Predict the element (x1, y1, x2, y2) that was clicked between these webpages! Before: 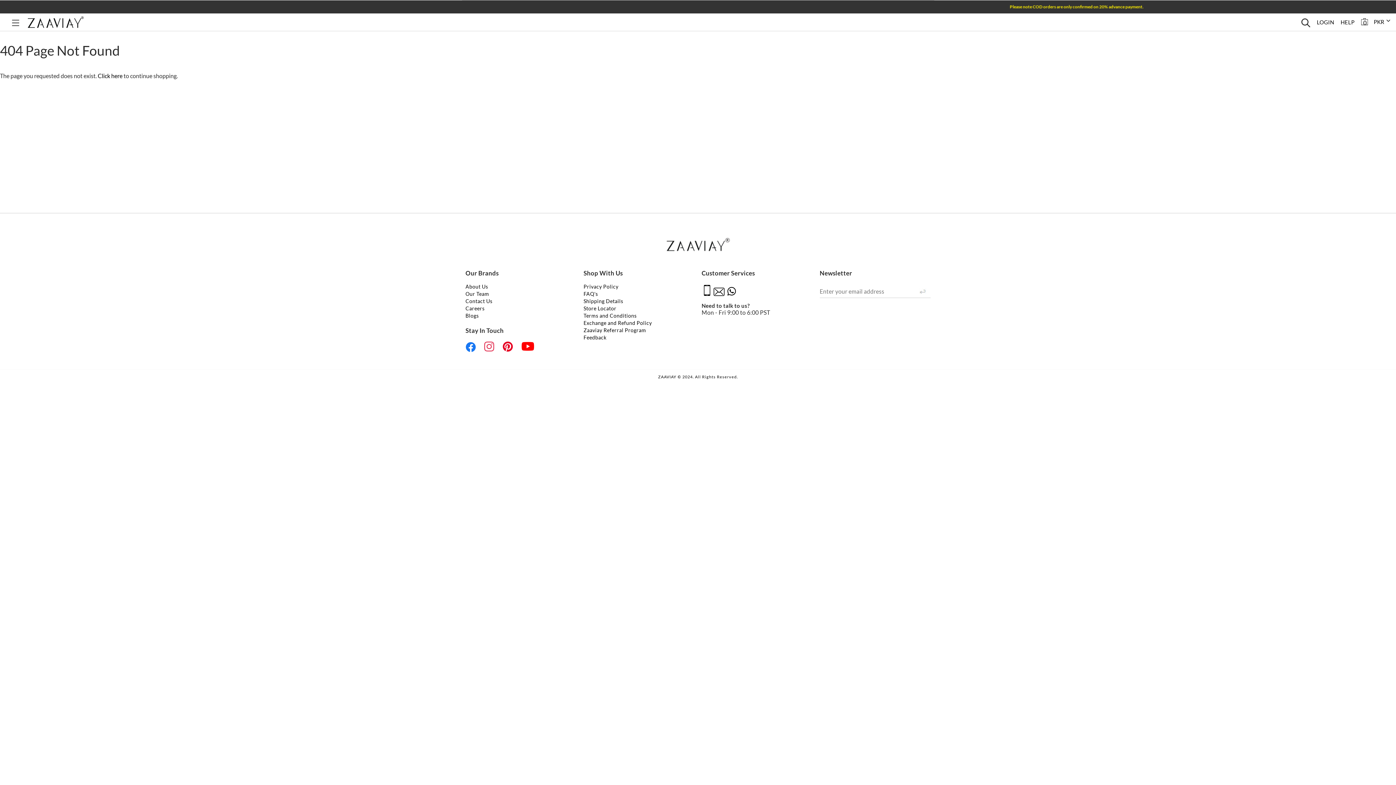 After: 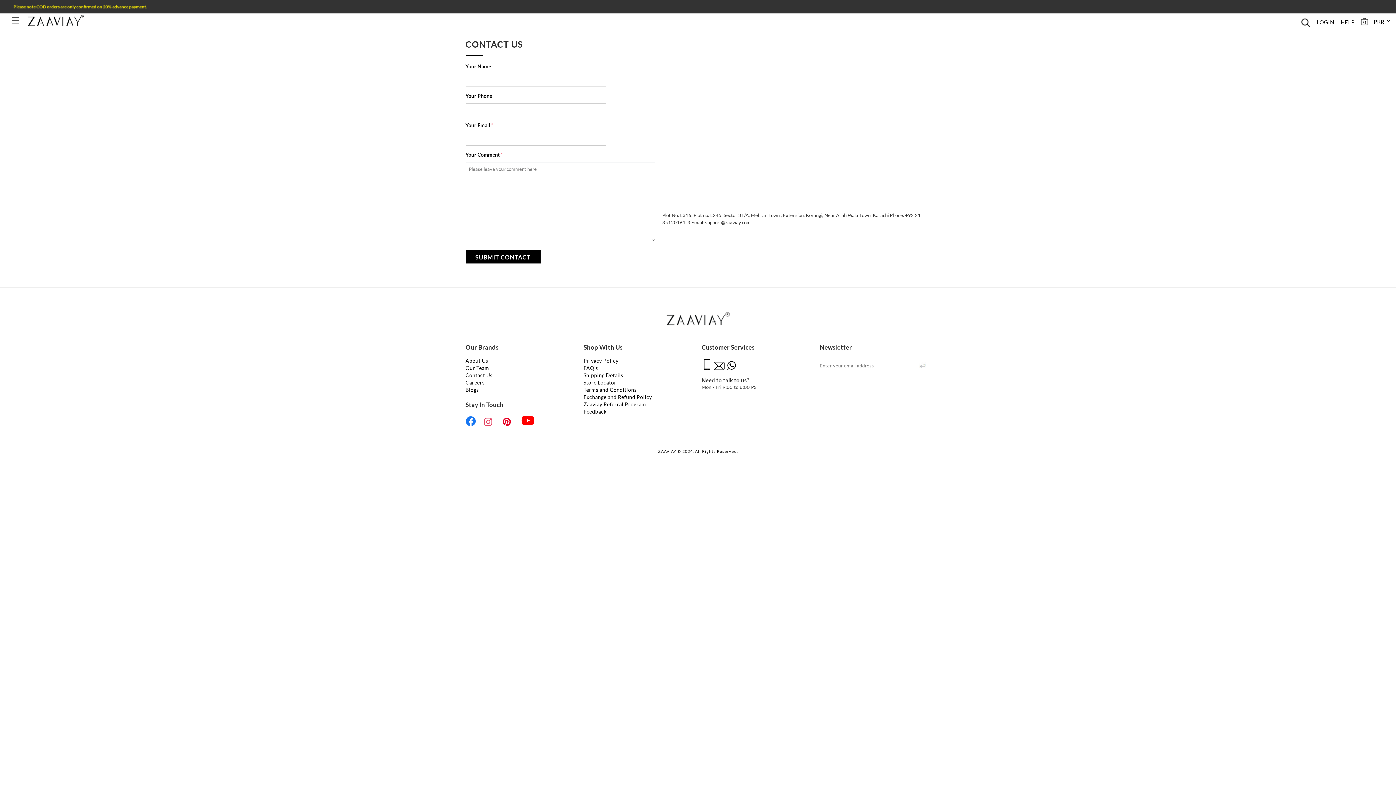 Action: bbox: (465, 298, 492, 304) label: Contact Us